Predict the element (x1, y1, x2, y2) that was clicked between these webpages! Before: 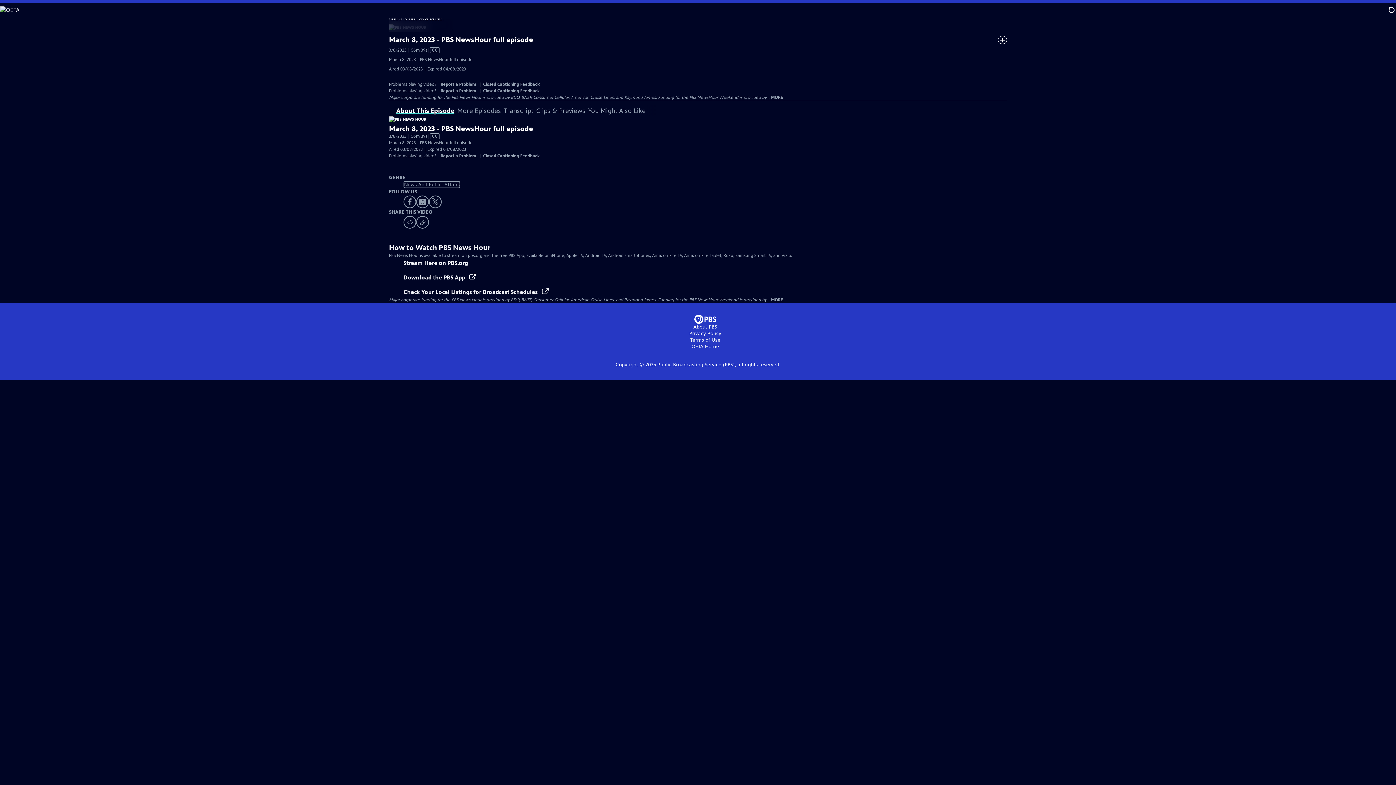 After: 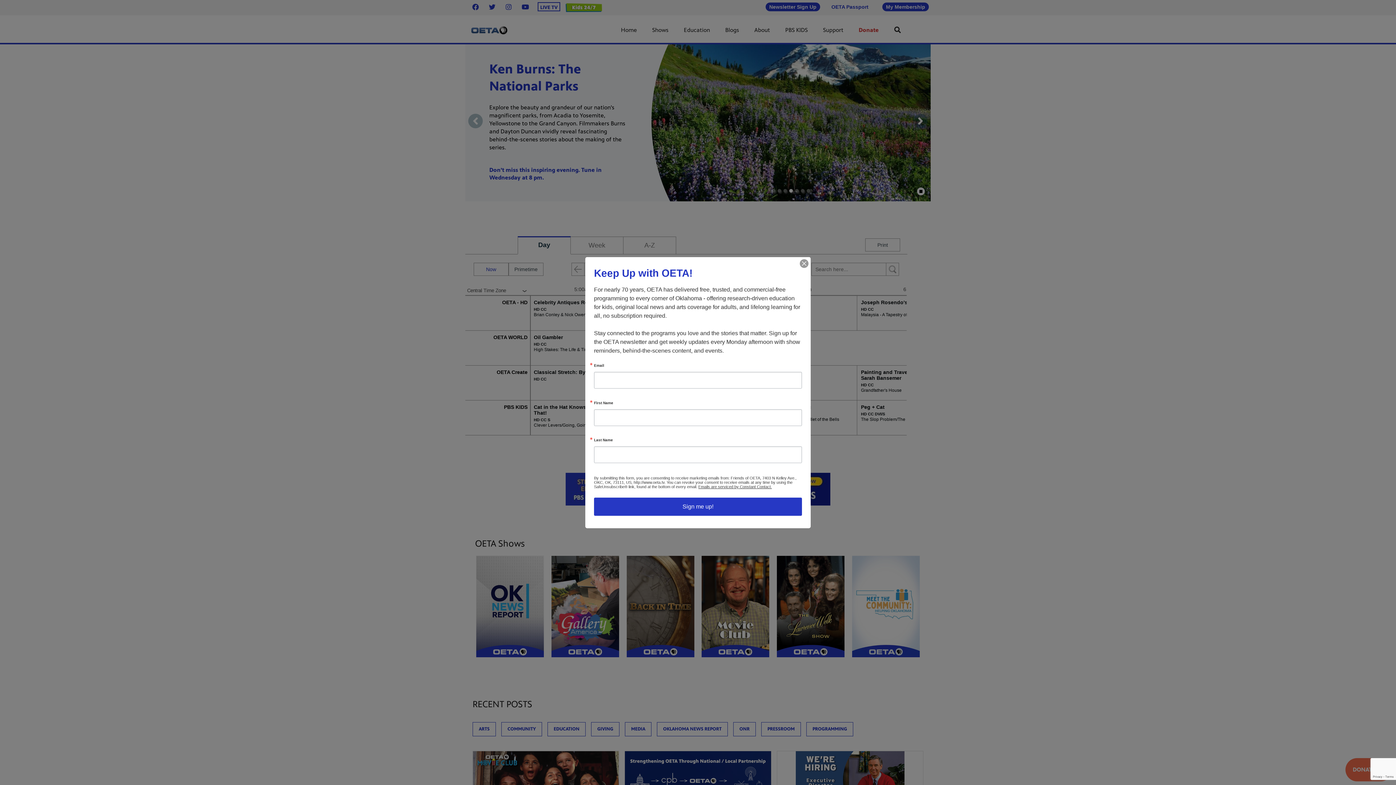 Action: bbox: (691, 343, 719, 349) label: OETA Home